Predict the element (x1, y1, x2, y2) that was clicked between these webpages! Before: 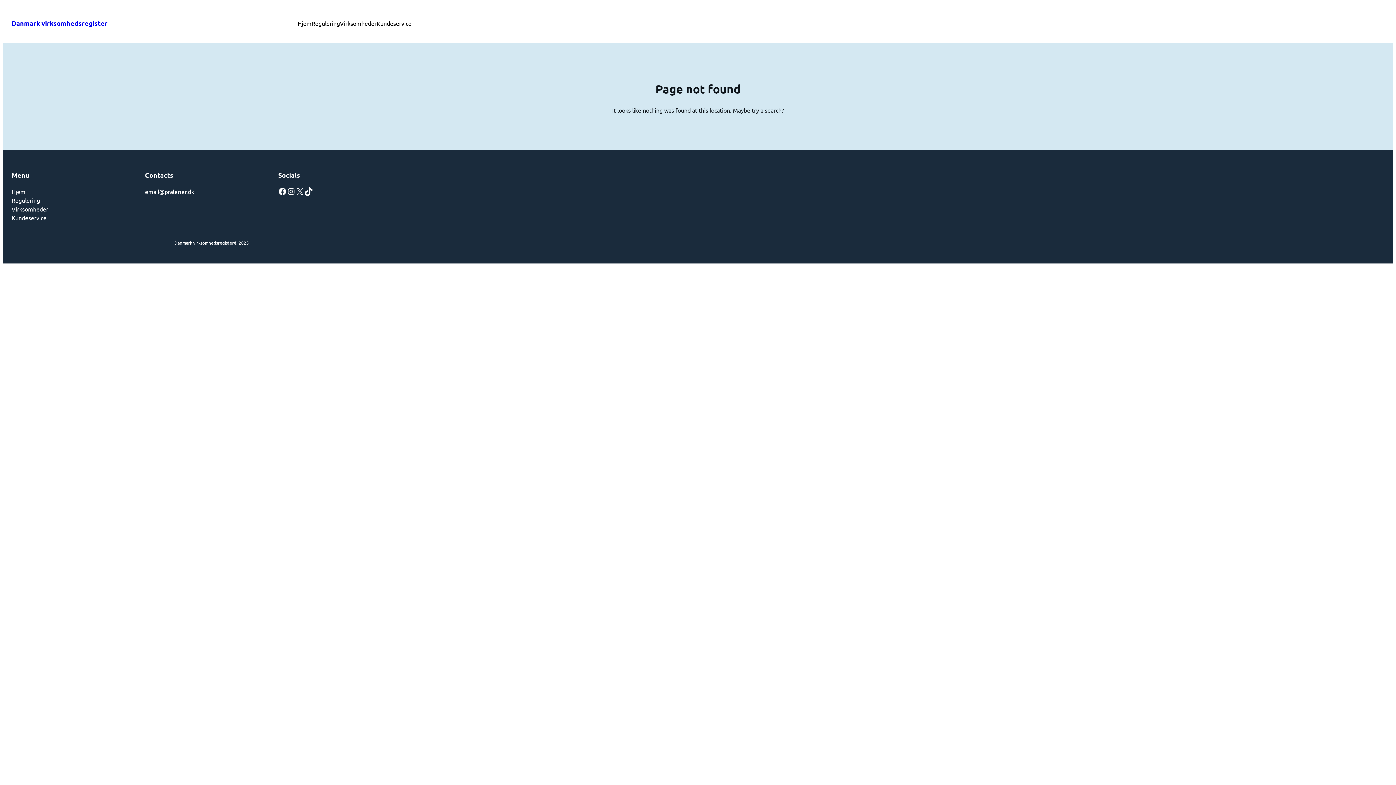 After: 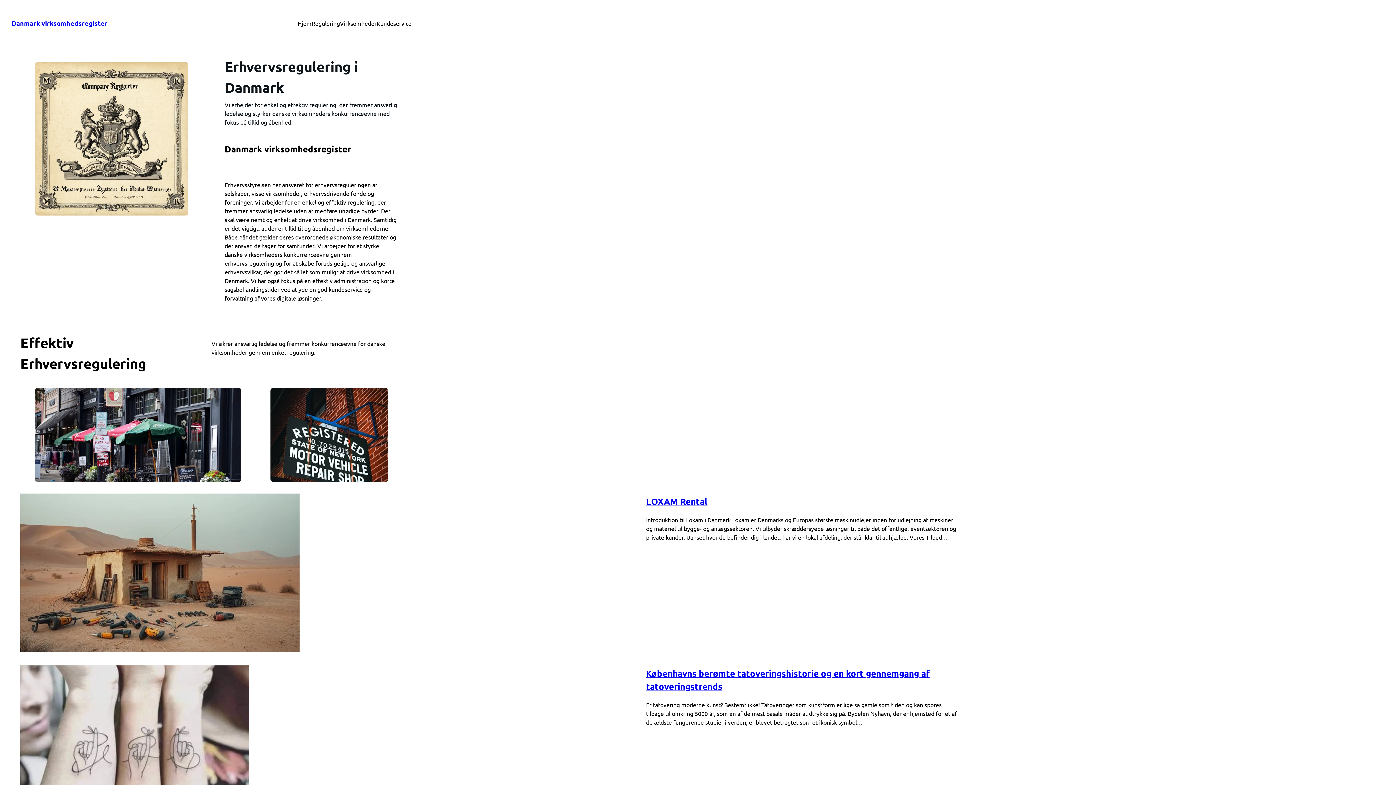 Action: bbox: (11, 187, 25, 195) label: Hjem